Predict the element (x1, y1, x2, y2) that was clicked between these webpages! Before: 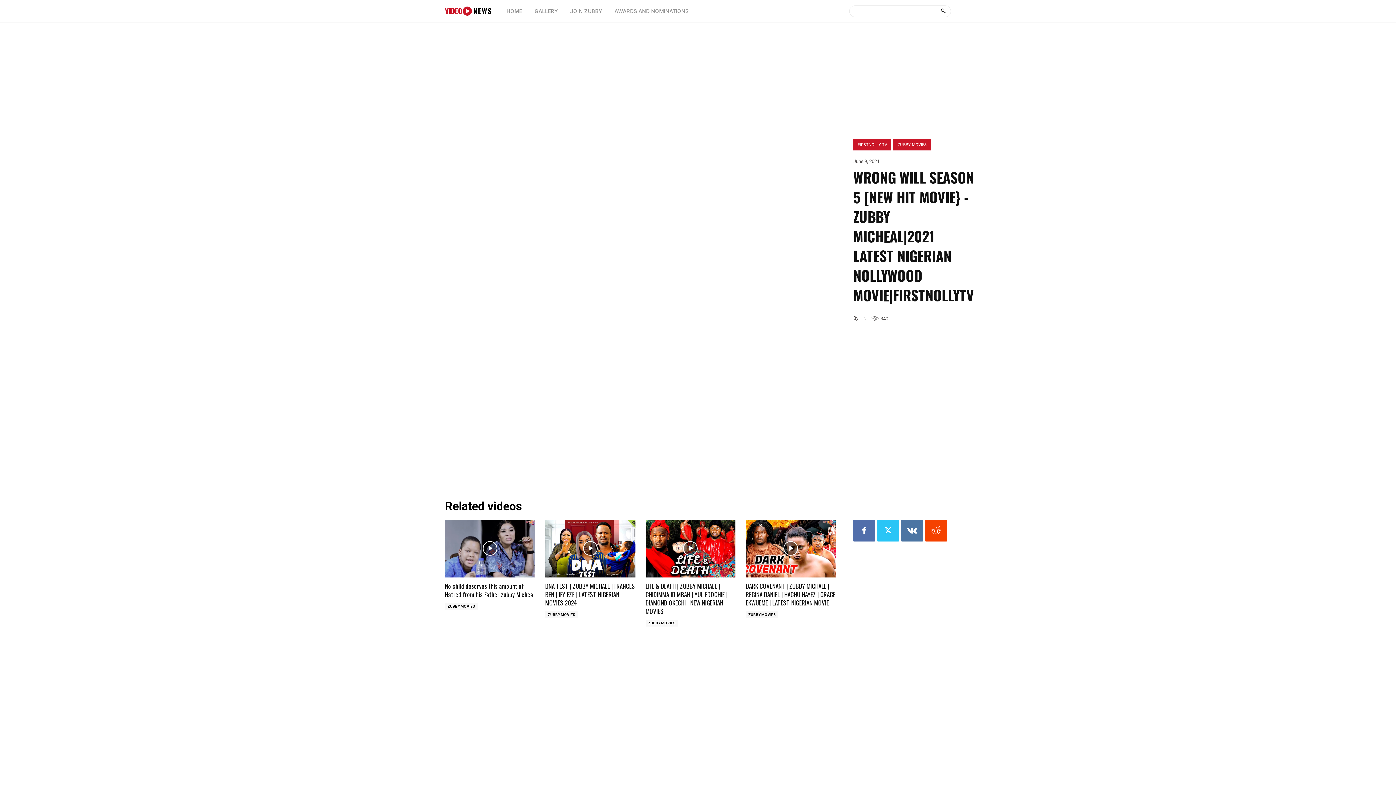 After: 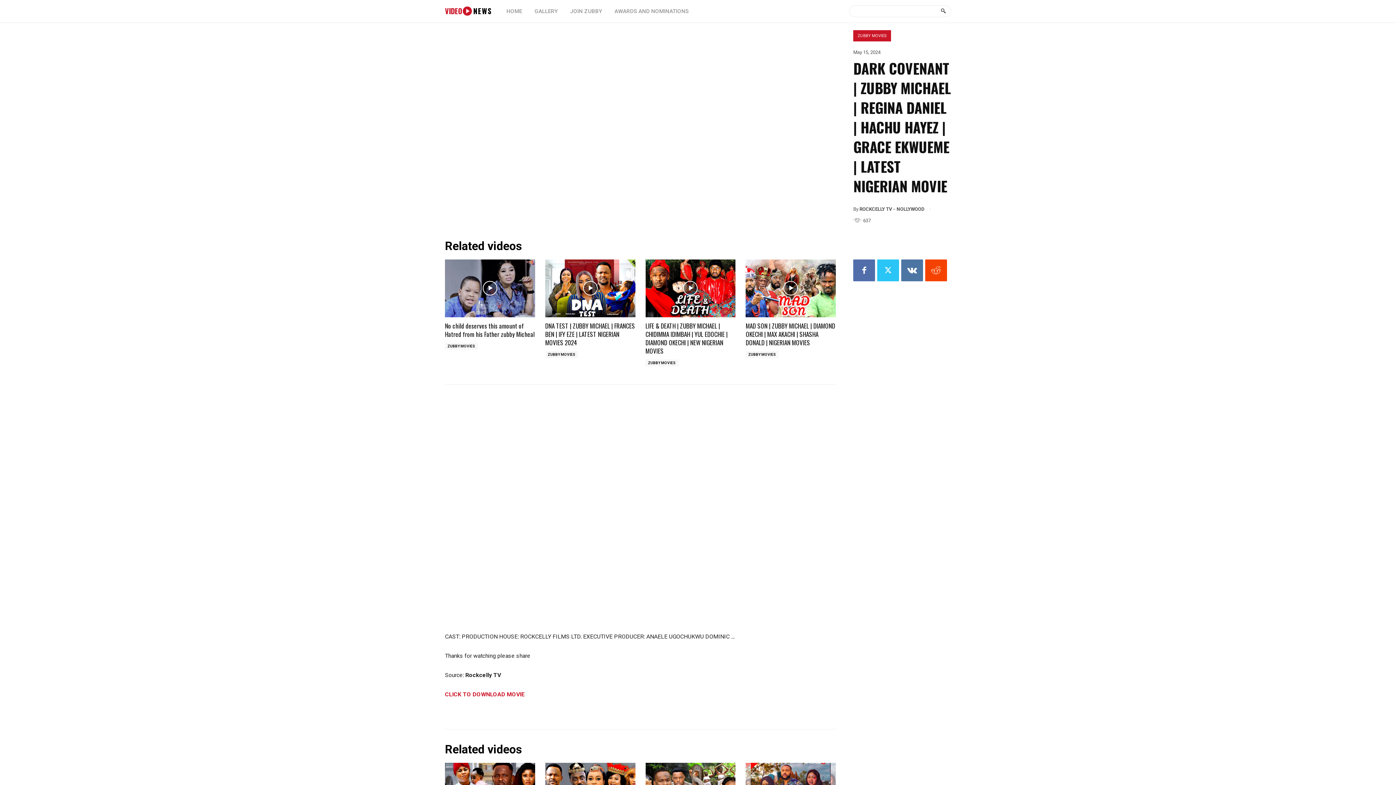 Action: label: DARK COVENANT | ZUBBY MICHAEL | REGINA DANIEL | HACHU HAYEZ | GRACE EKWUEME | LATEST NIGERIAN MOVIE bbox: (745, 581, 835, 607)